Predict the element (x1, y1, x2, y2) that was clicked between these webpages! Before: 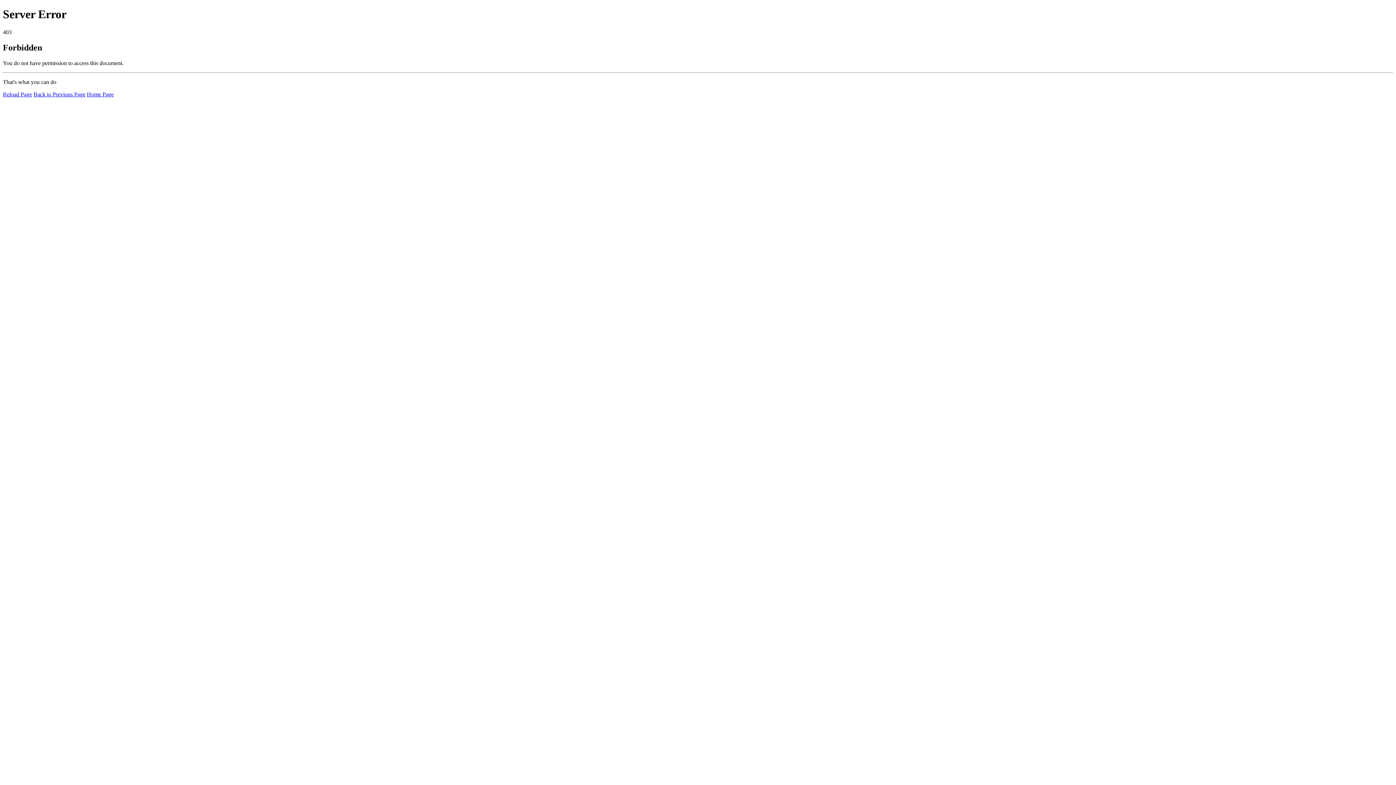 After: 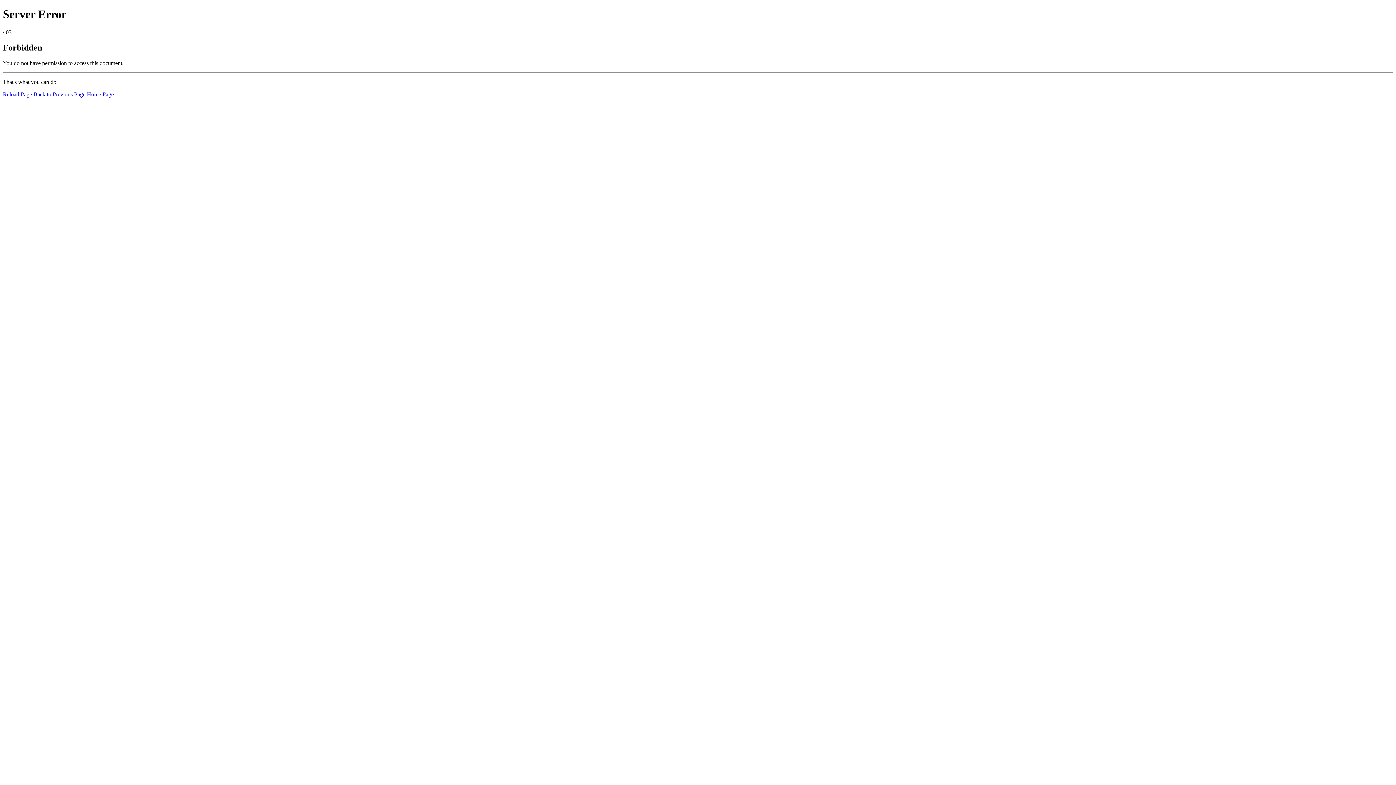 Action: label: Reload Page bbox: (2, 91, 32, 97)